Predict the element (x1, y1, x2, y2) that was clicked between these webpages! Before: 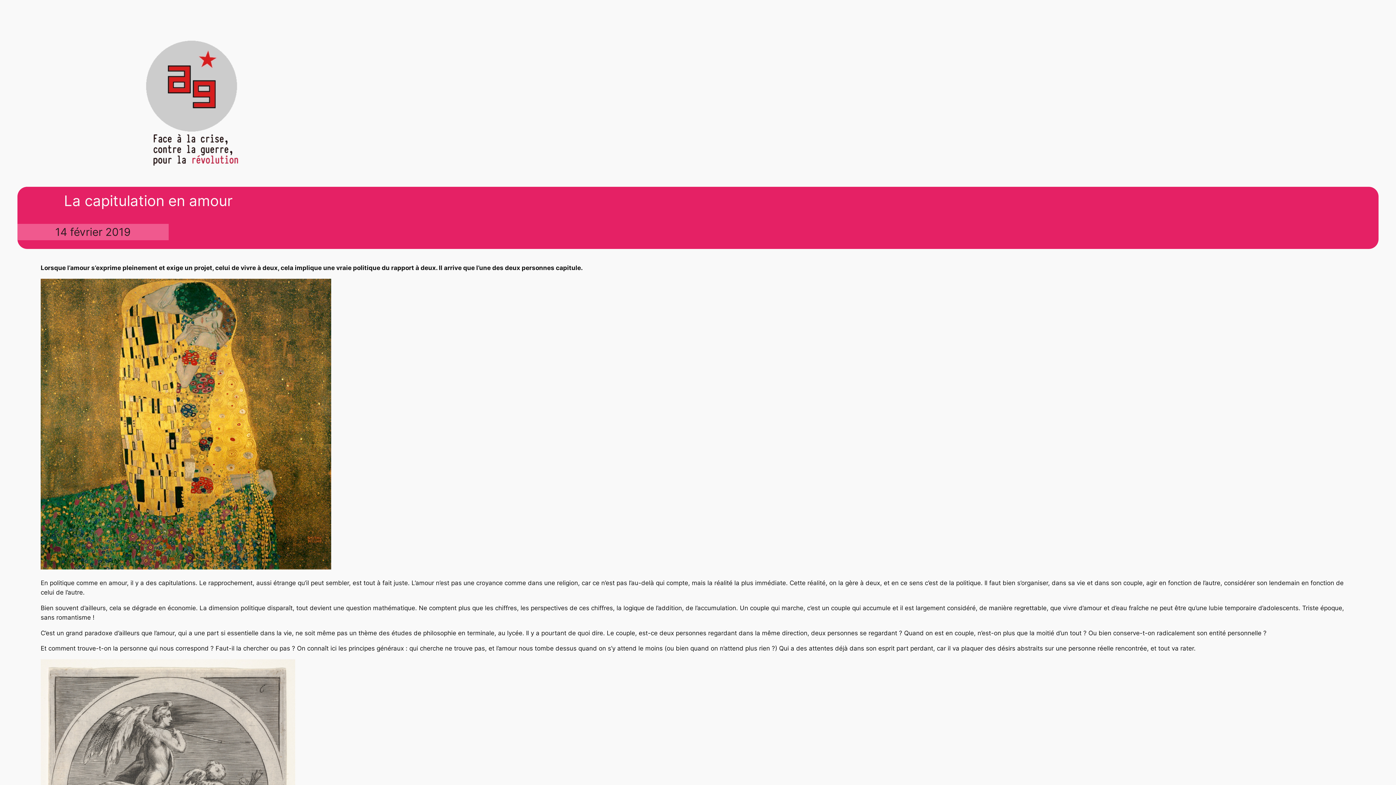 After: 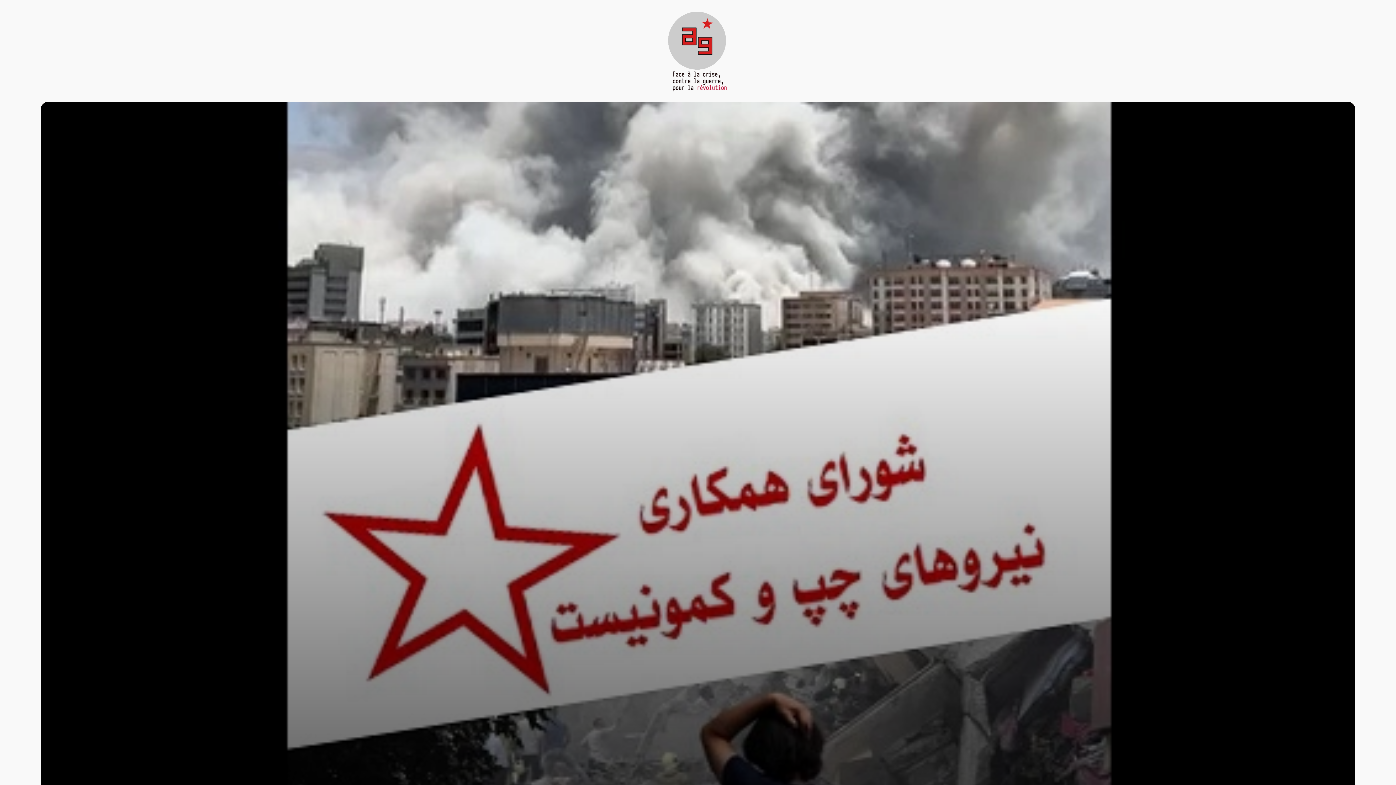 Action: bbox: (32, 31, 354, 172)